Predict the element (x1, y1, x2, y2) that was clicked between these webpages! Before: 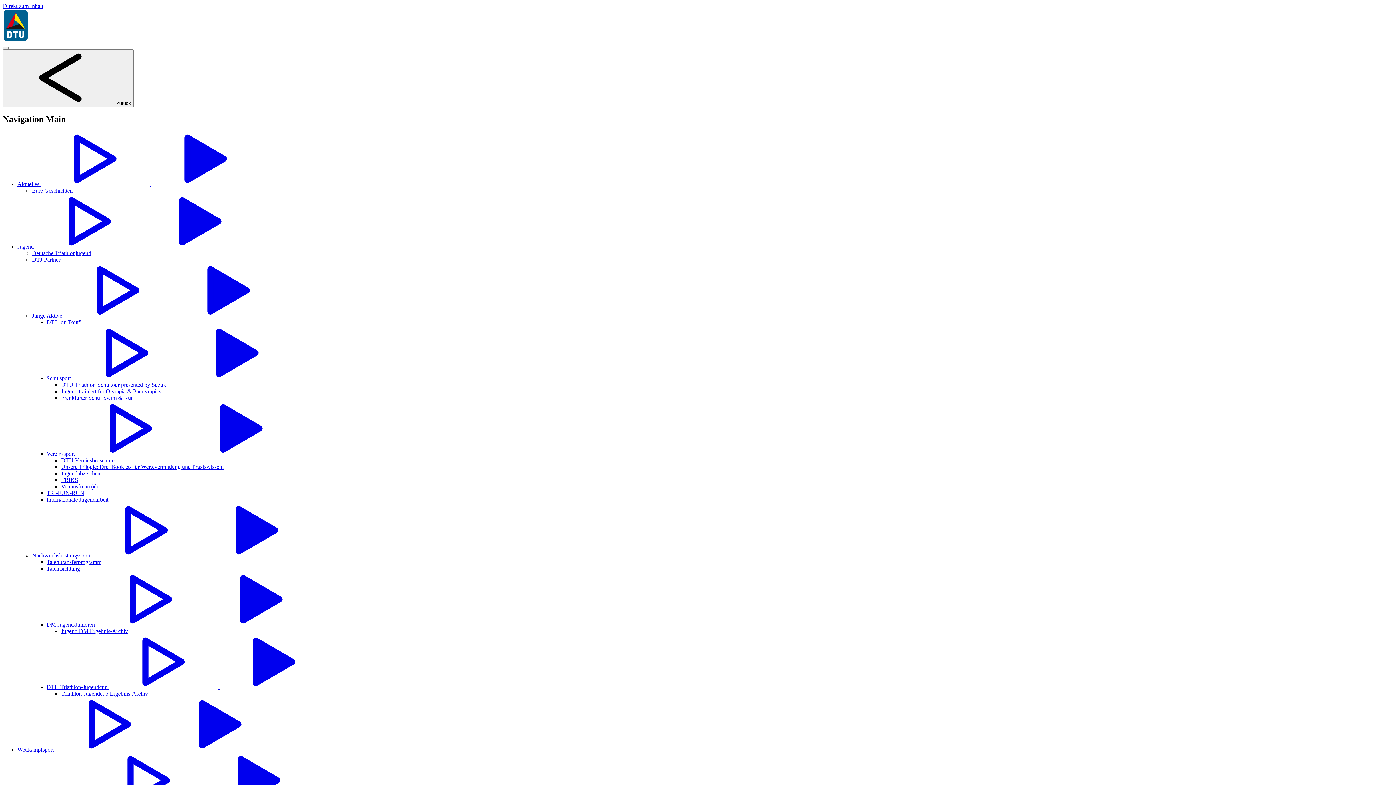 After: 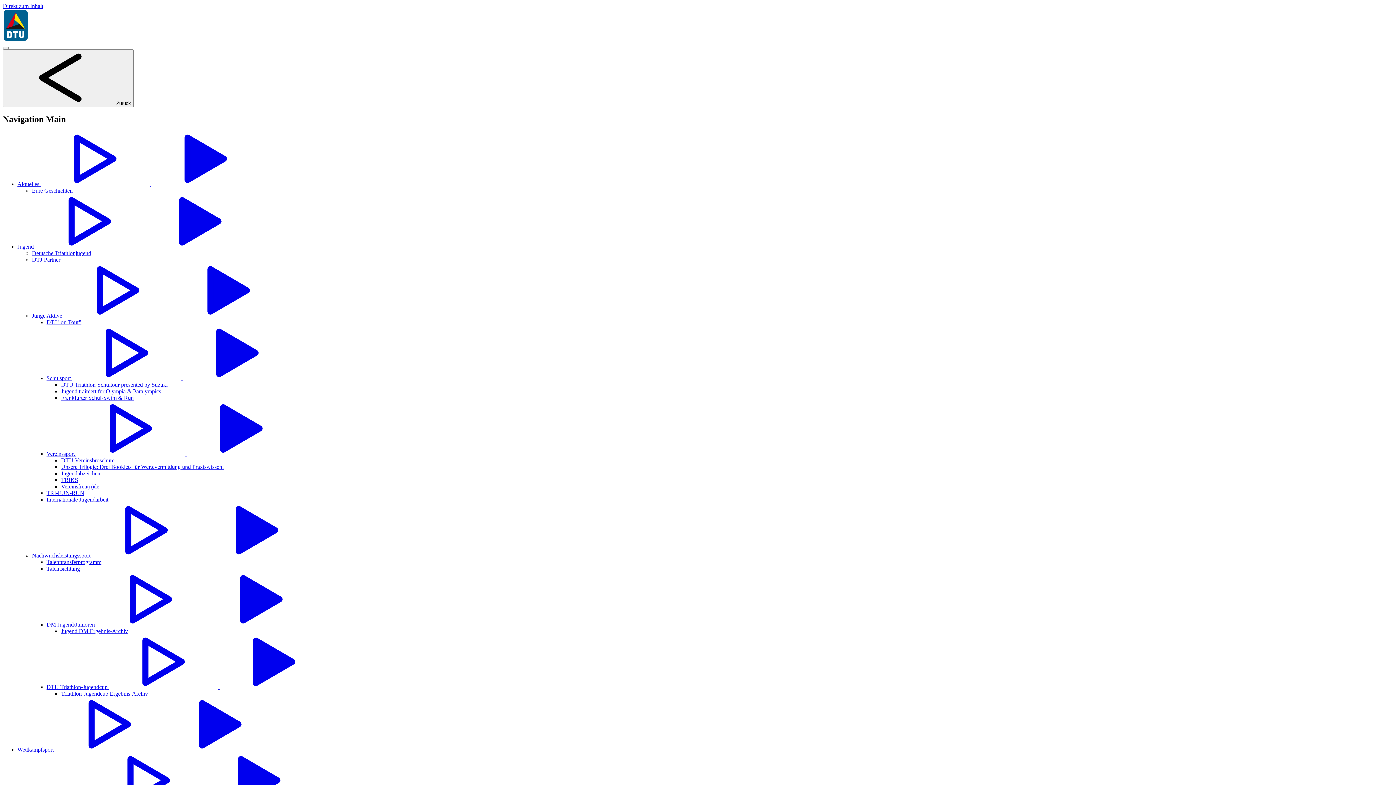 Action: label: Unsere Trilogie: Drei Booklets für Wertevermittlung und Praxiswissen! bbox: (61, 463, 224, 470)